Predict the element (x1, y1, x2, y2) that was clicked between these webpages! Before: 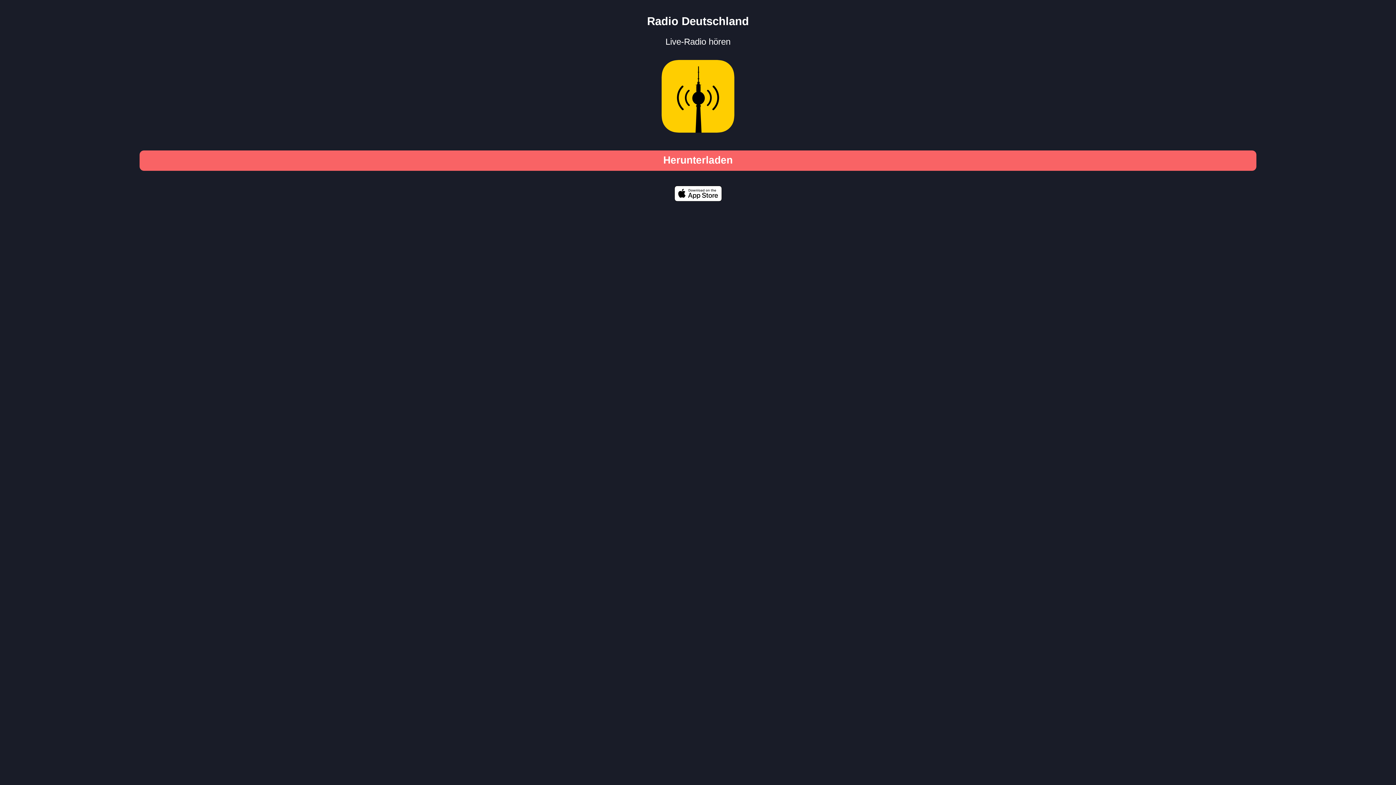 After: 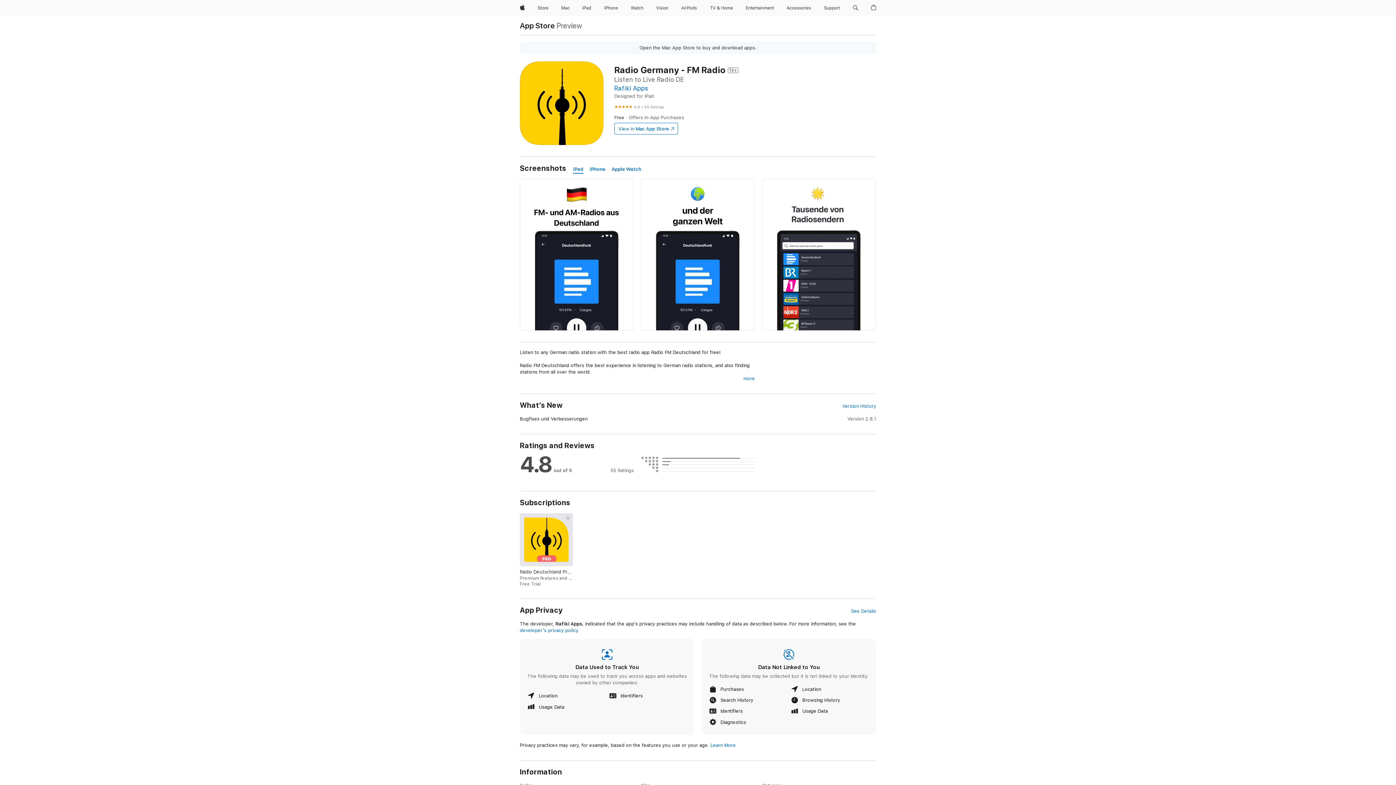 Action: label: Herunterladen bbox: (657, 154, 739, 166)